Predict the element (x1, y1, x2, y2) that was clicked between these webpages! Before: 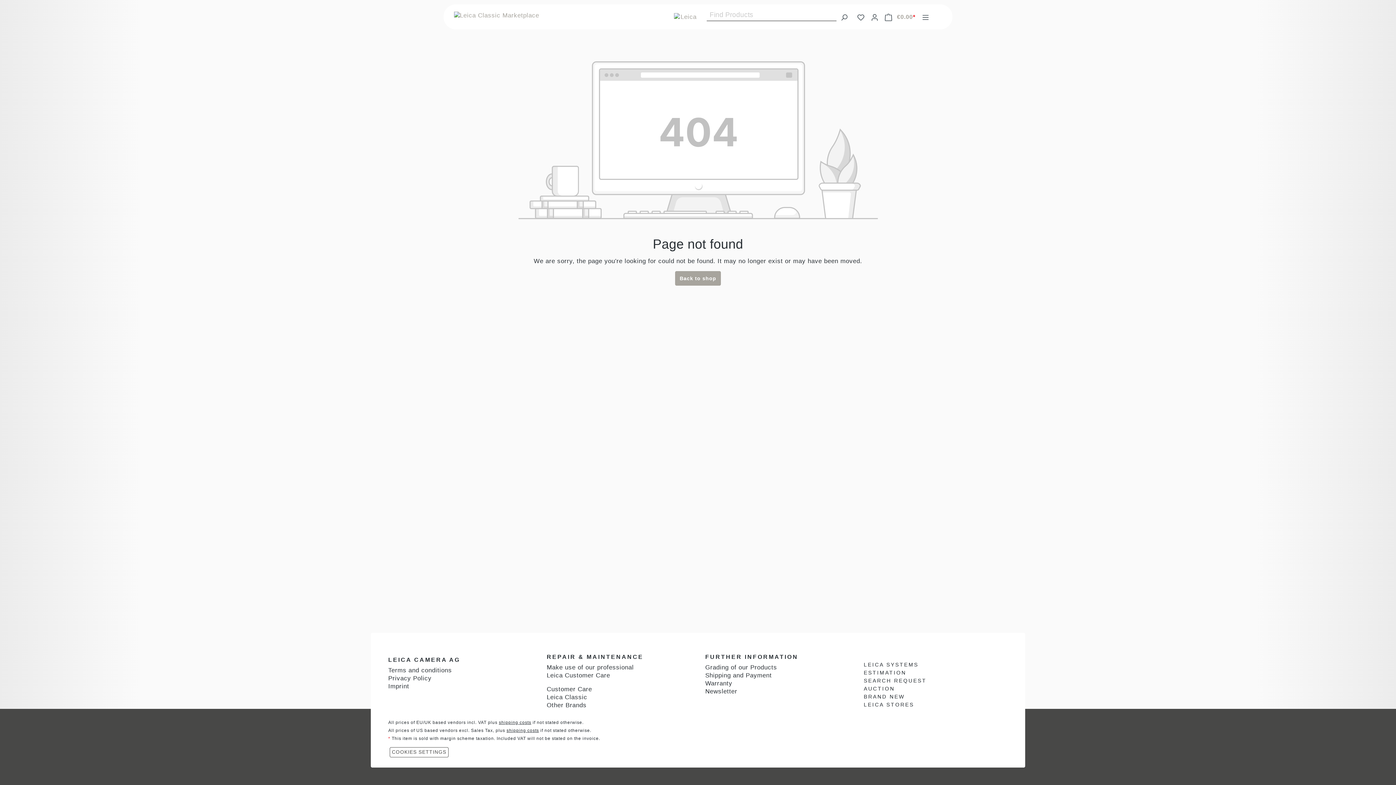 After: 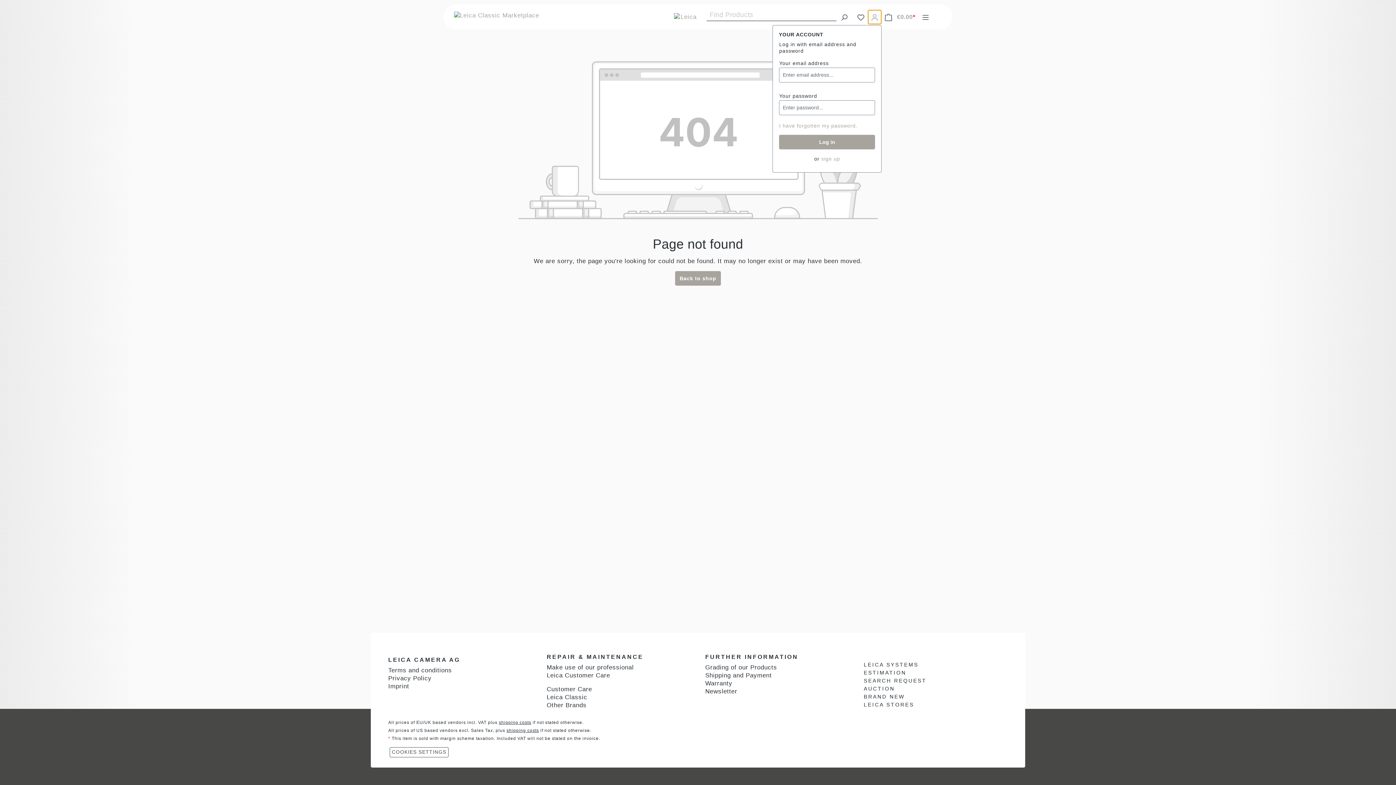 Action: bbox: (868, 9, 881, 24) label: Your account